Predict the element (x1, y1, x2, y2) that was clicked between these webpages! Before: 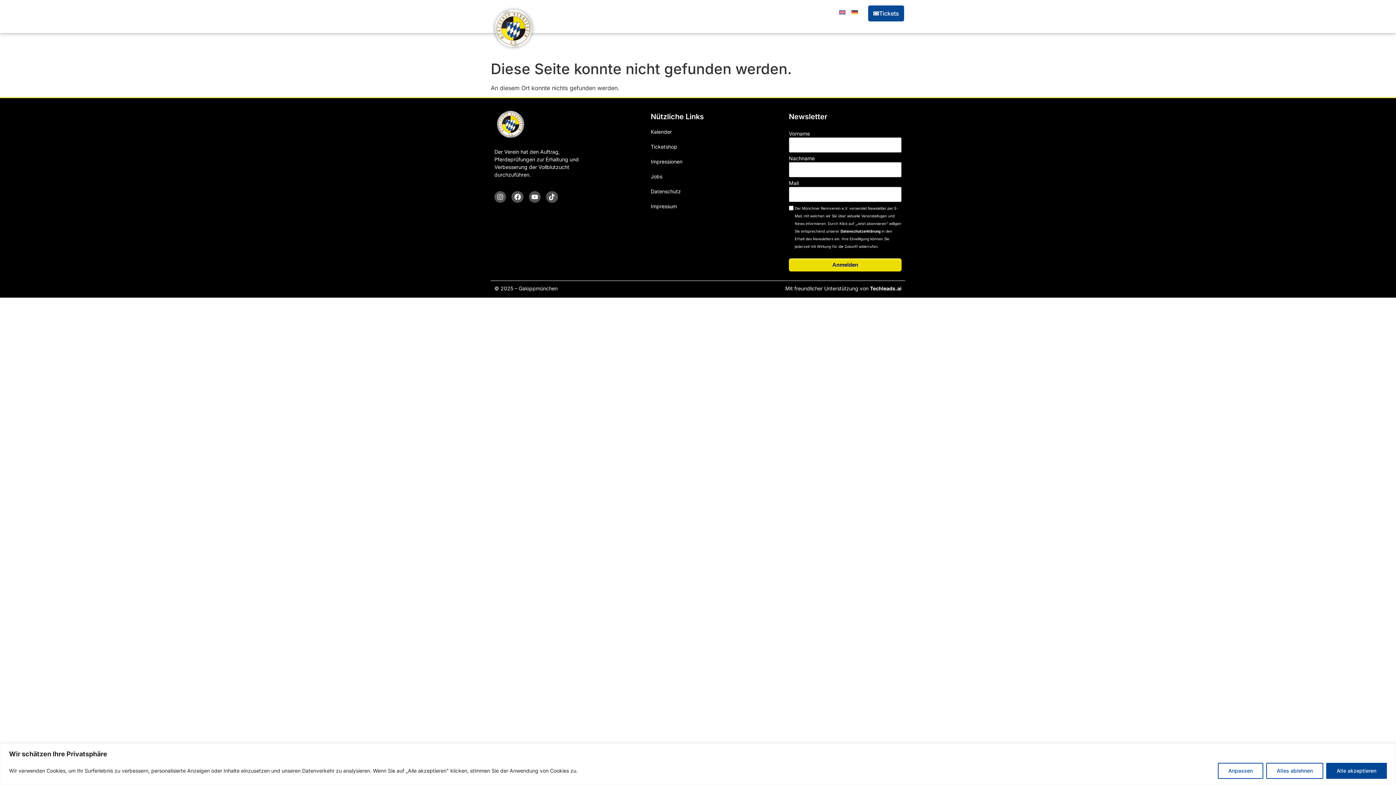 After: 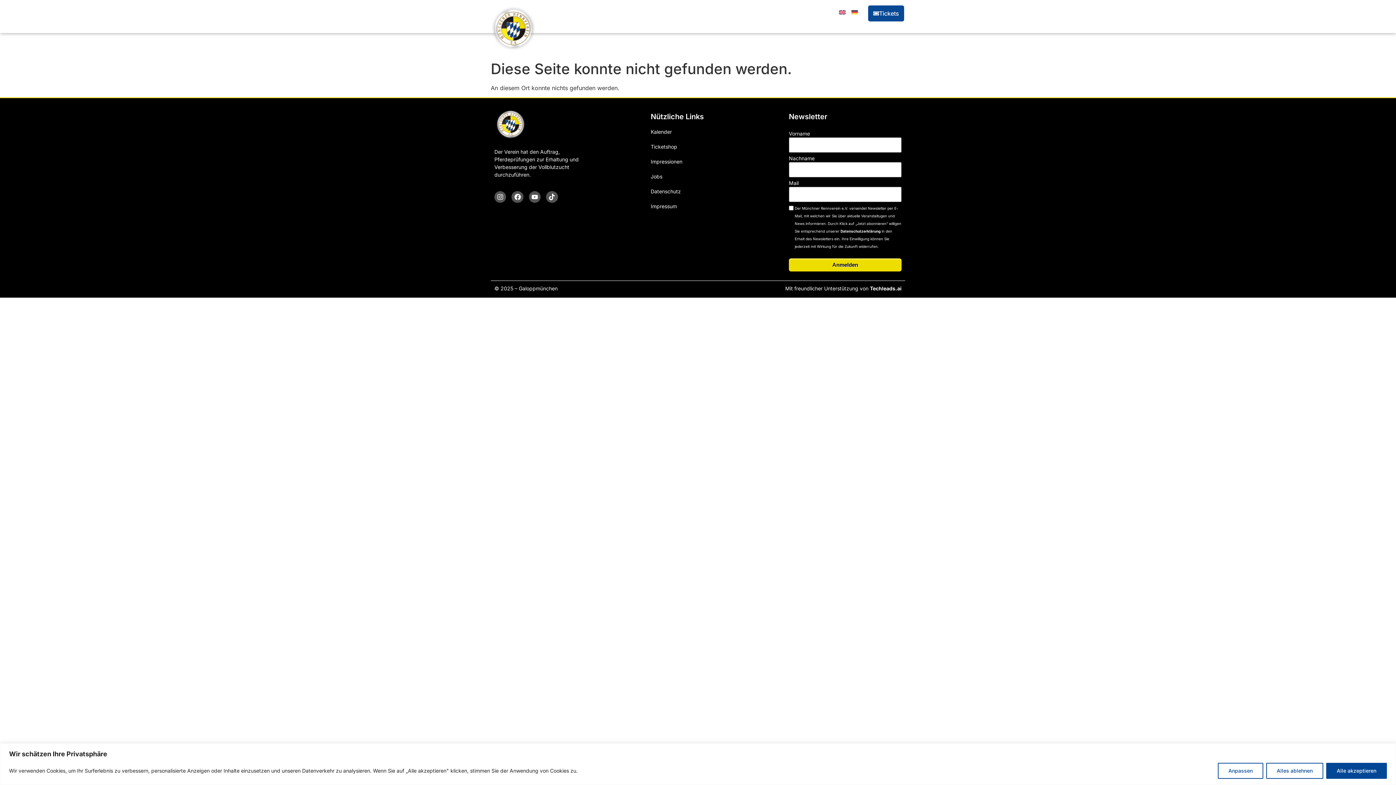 Action: label: Tickets bbox: (868, 5, 904, 21)